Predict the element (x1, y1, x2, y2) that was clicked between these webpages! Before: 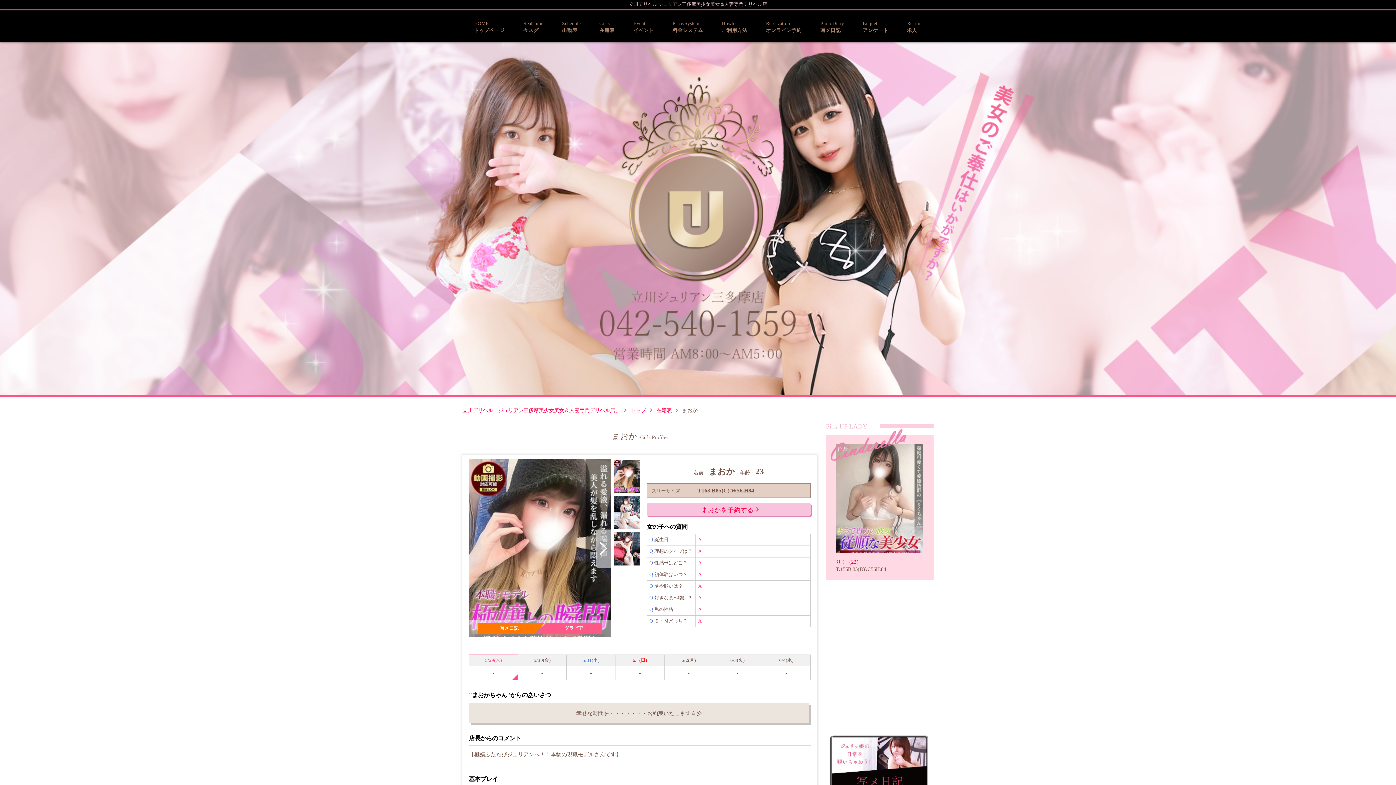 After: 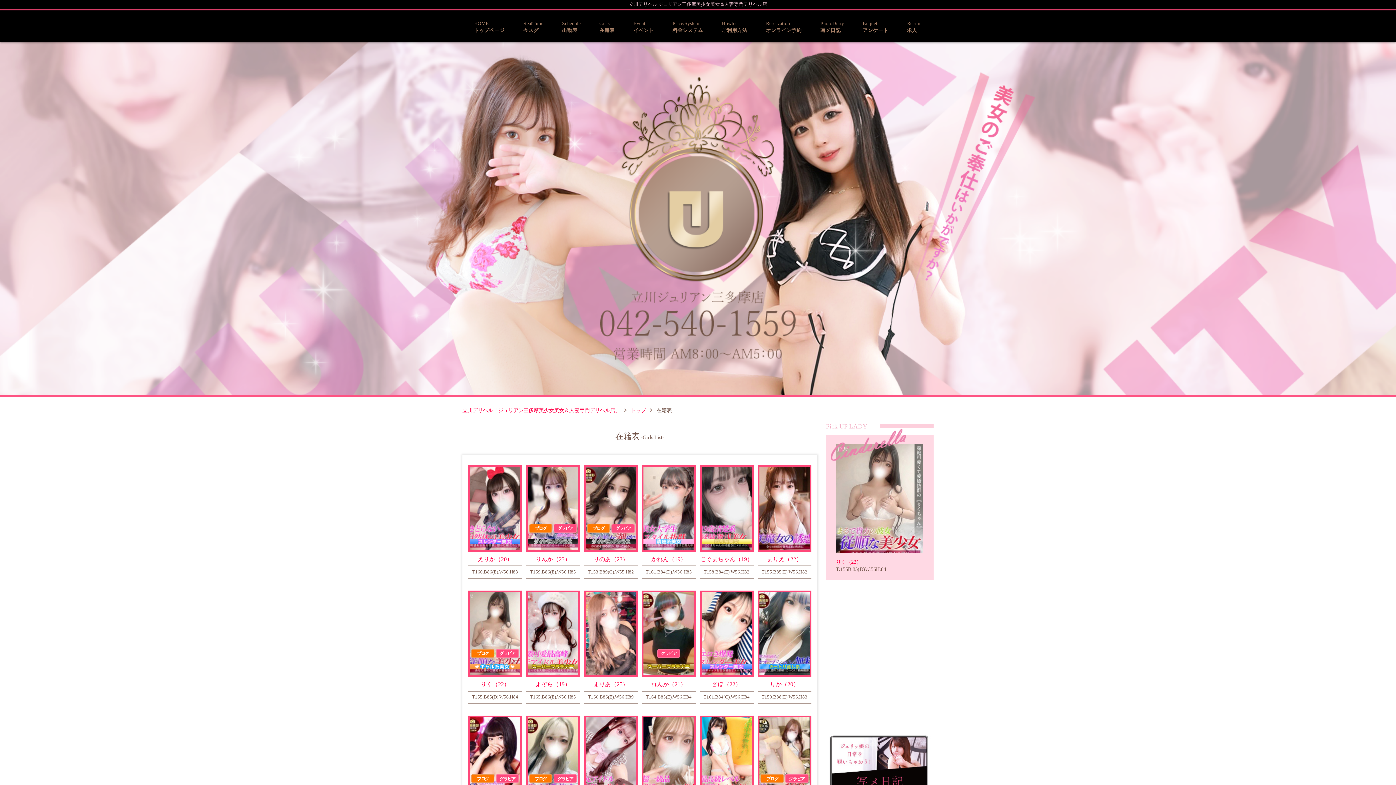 Action: label: Girls
在籍表 bbox: (599, 19, 614, 33)